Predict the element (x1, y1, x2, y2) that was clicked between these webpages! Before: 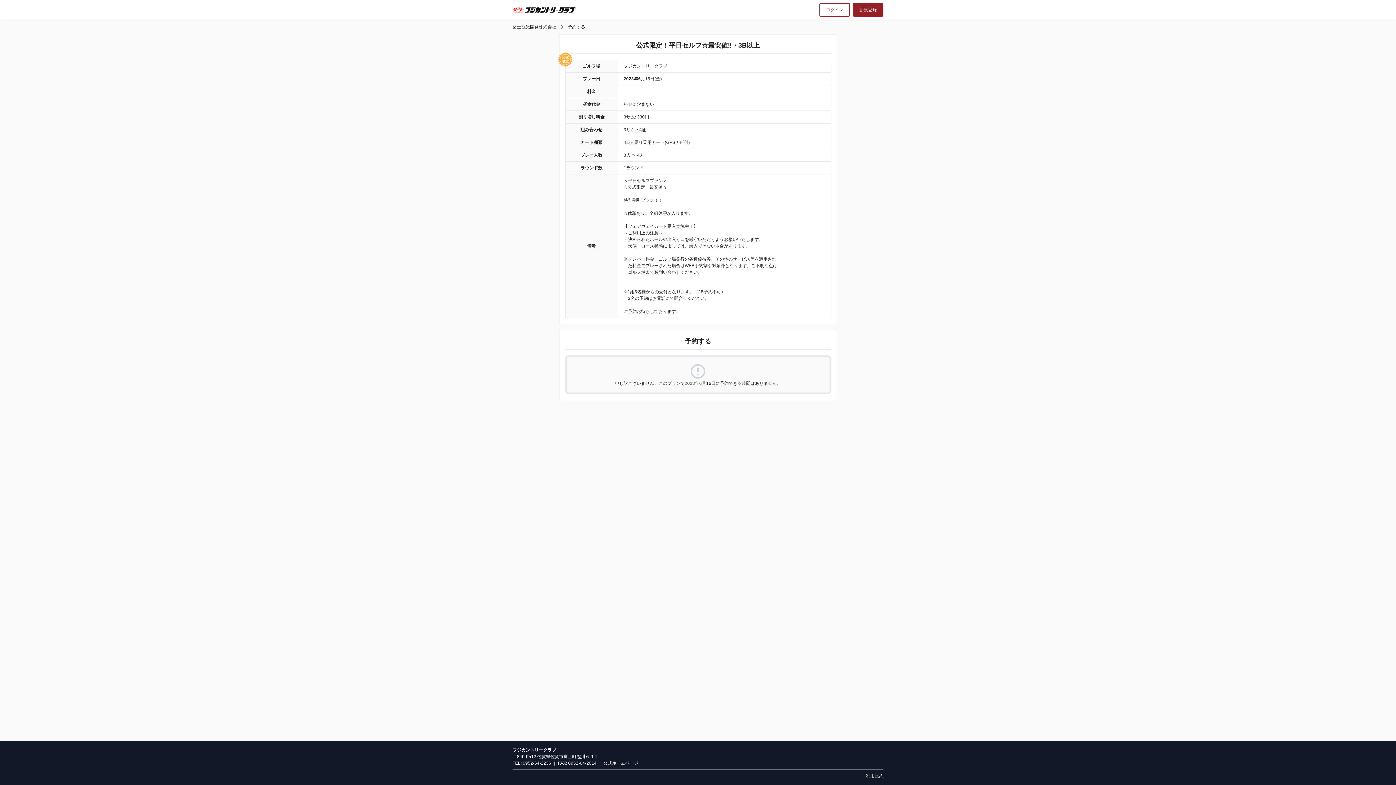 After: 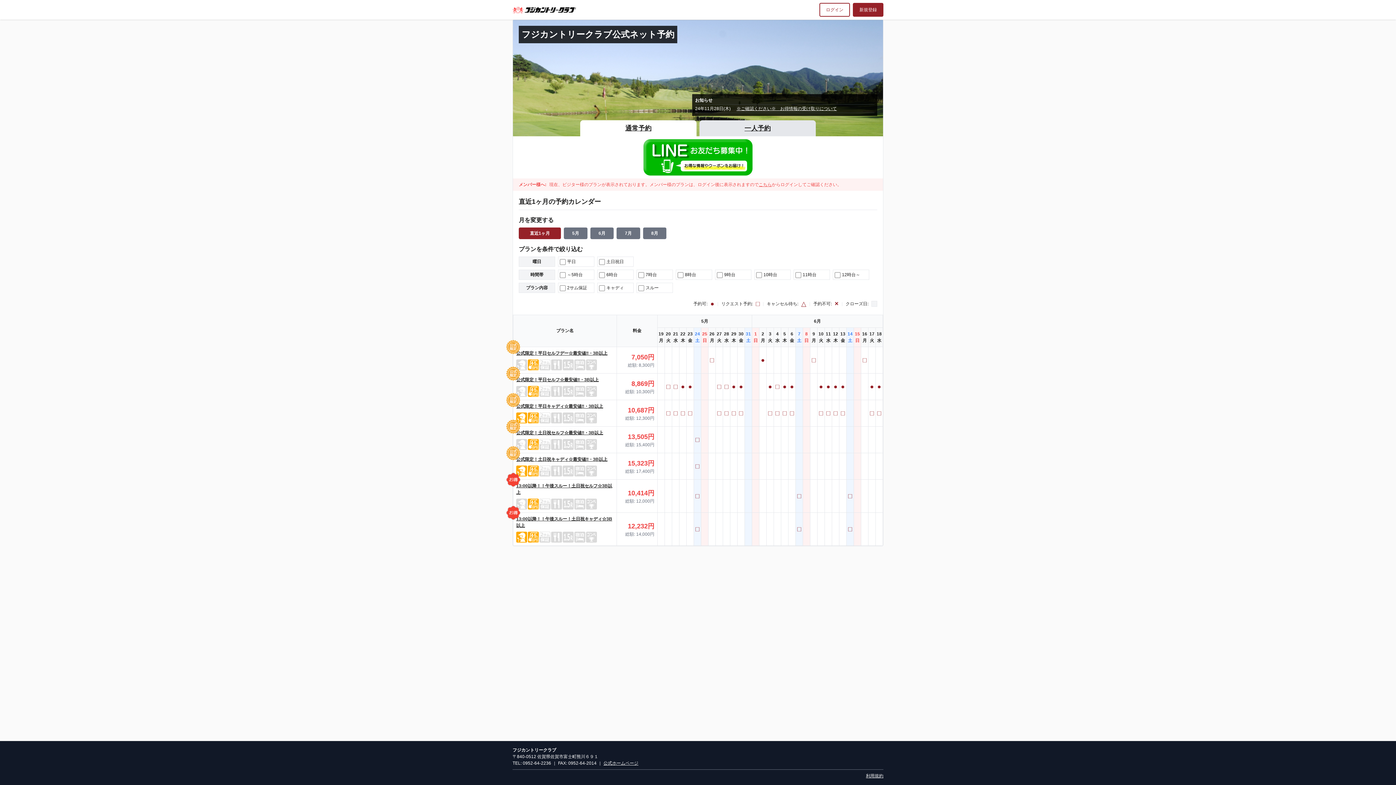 Action: bbox: (512, 24, 556, 29) label: 富士観光開発株式会社